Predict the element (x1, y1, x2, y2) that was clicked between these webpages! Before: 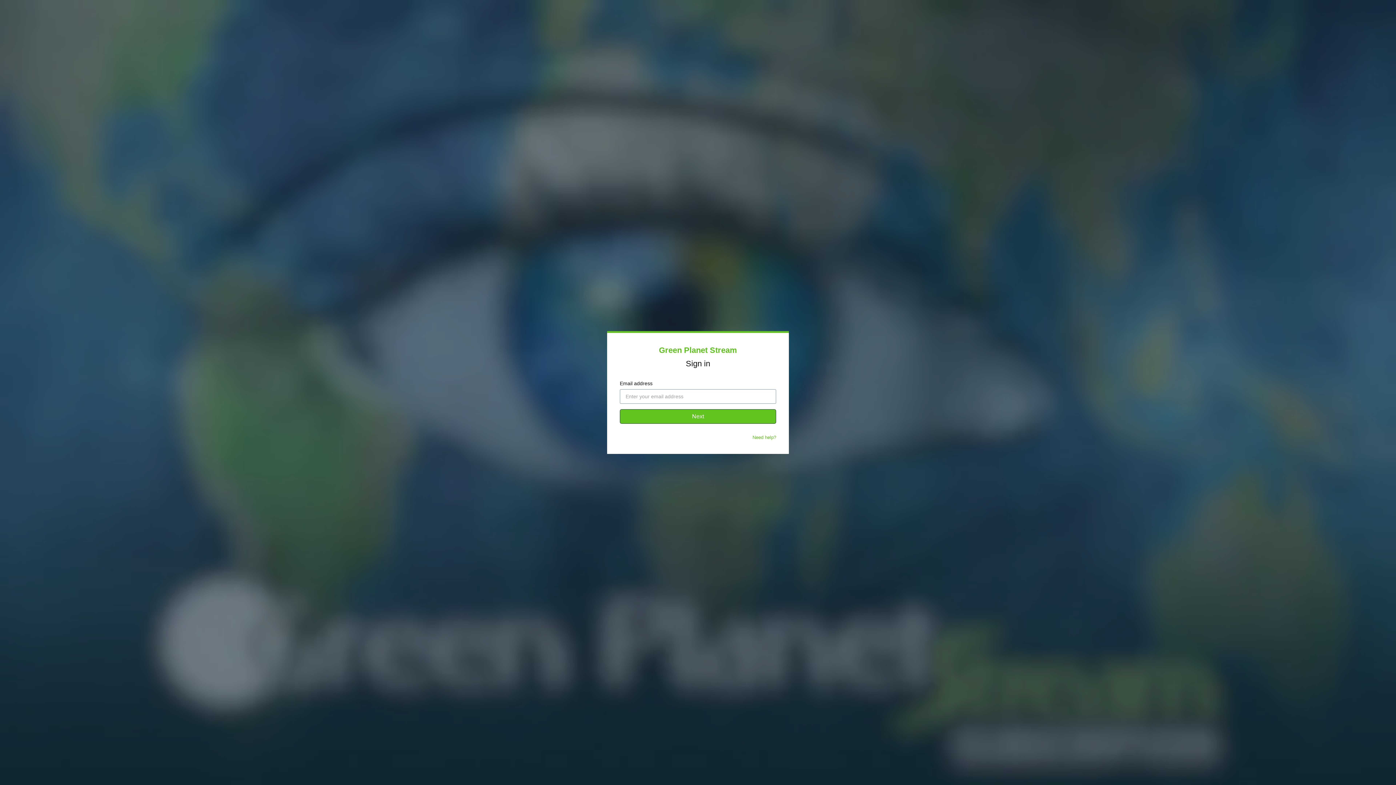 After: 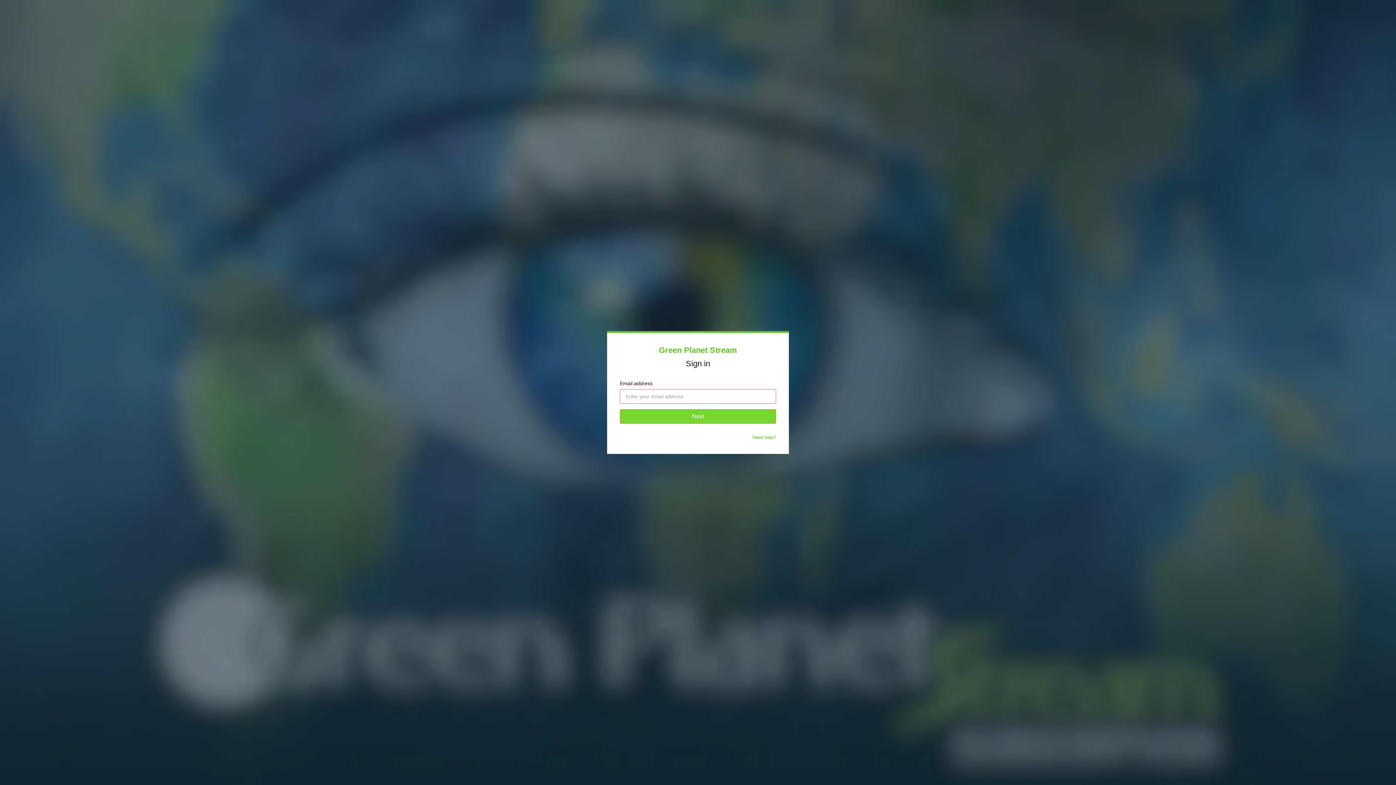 Action: bbox: (620, 409, 776, 424) label: Next